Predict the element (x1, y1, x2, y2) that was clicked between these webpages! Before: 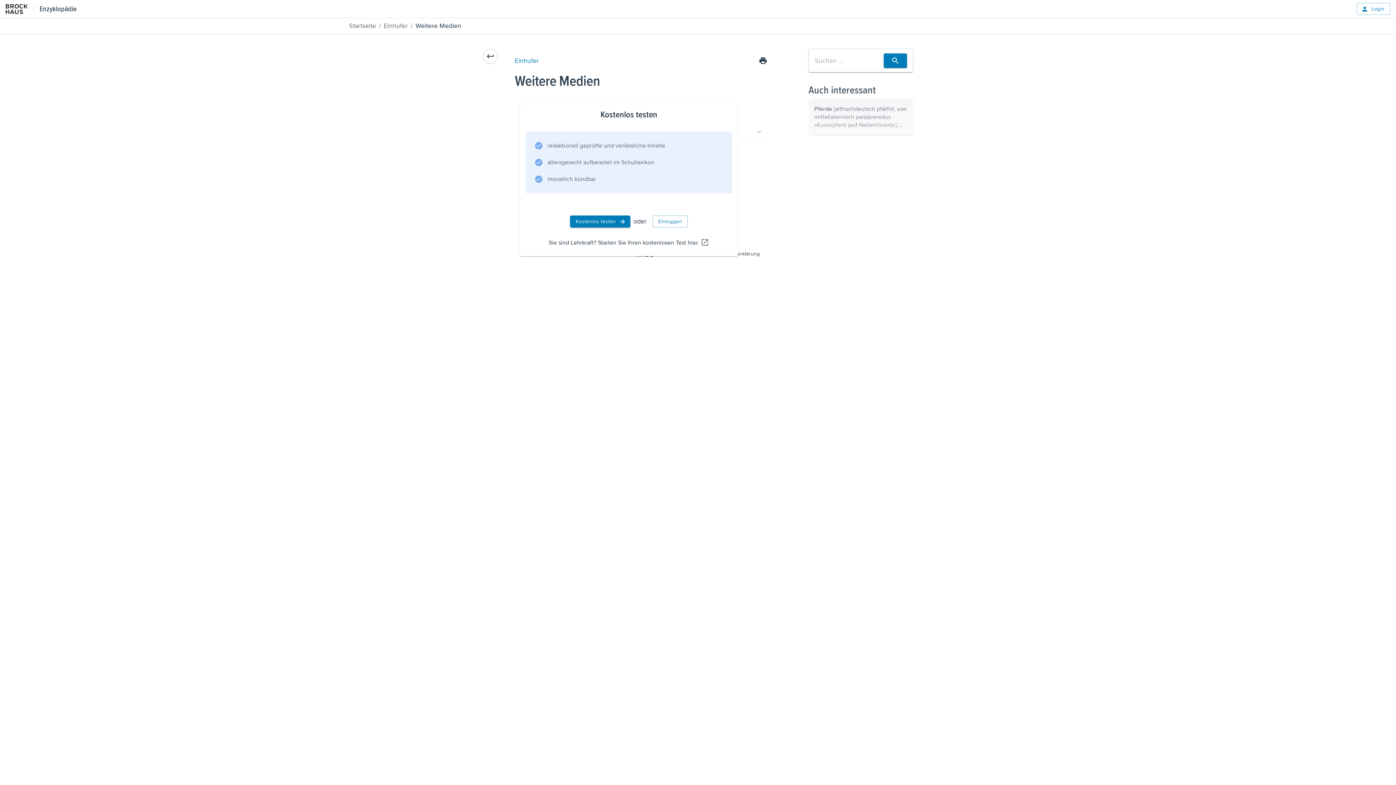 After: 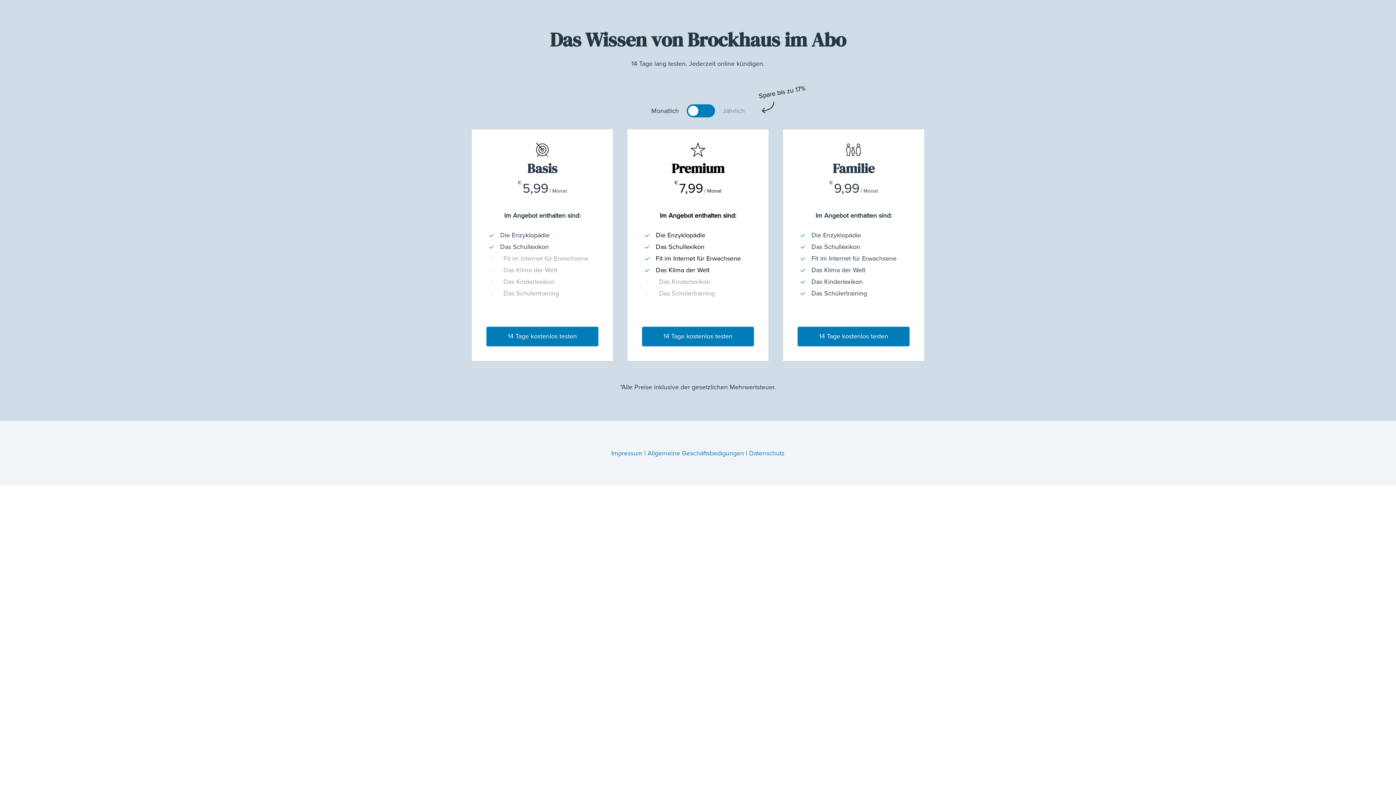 Action: bbox: (570, 215, 630, 227) label: Kostenlos testen